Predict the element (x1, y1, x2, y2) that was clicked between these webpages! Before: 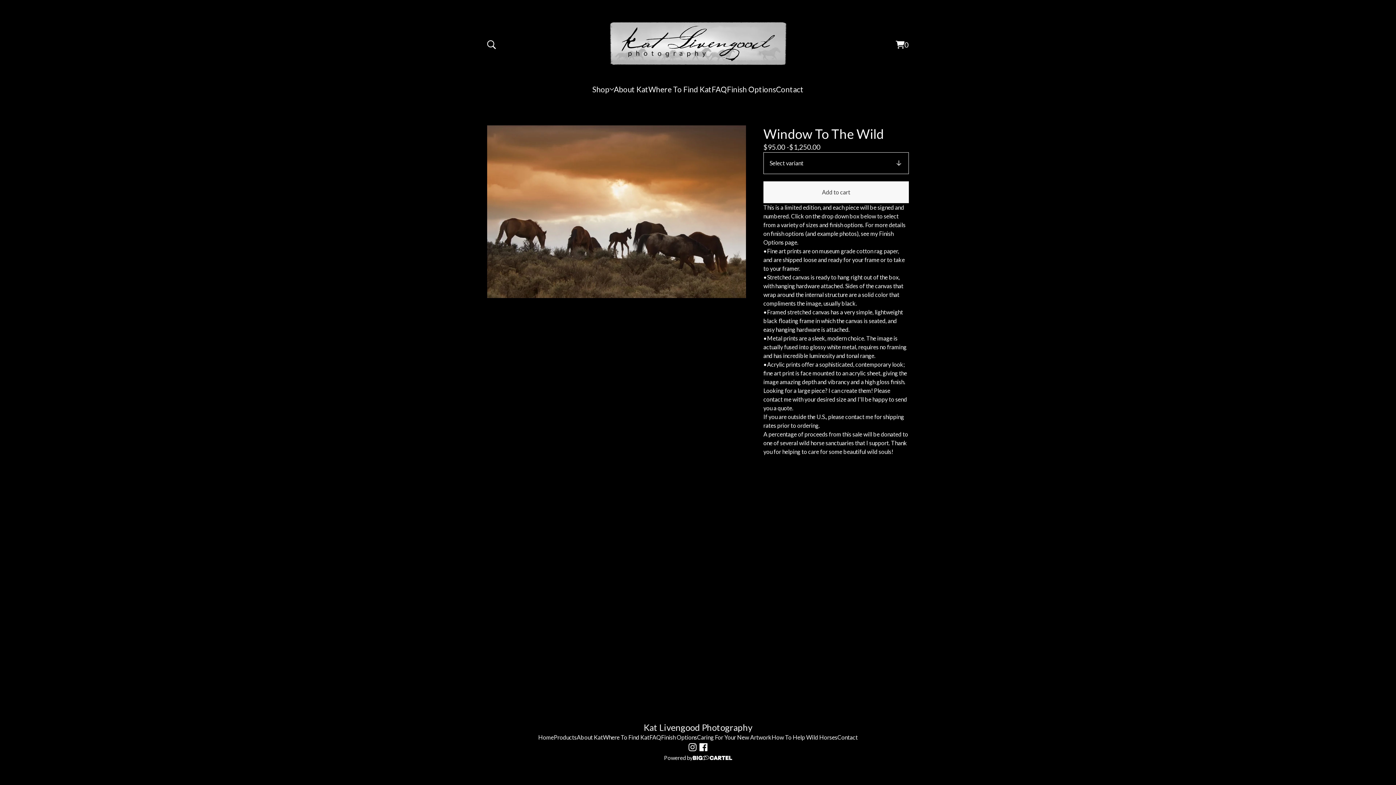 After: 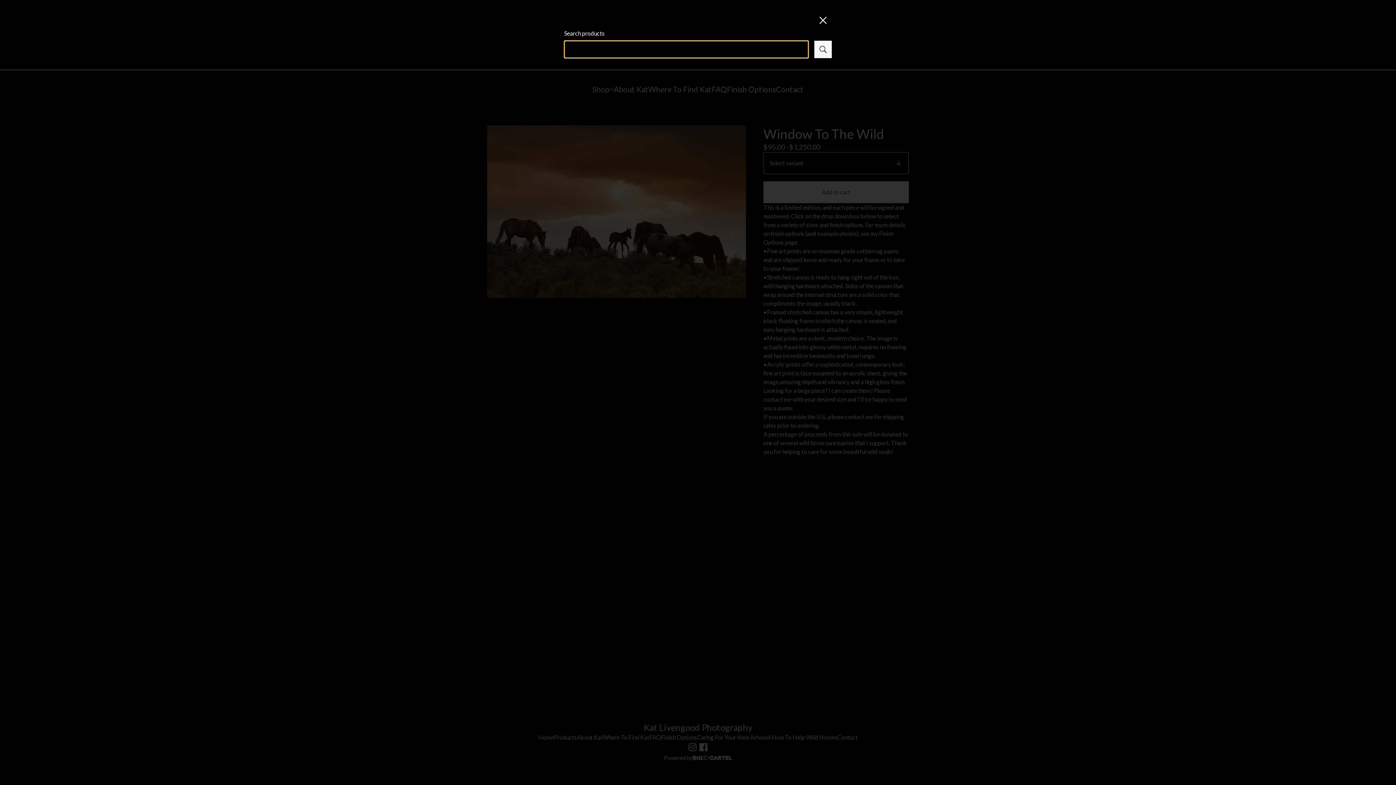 Action: bbox: (485, 38, 498, 51)